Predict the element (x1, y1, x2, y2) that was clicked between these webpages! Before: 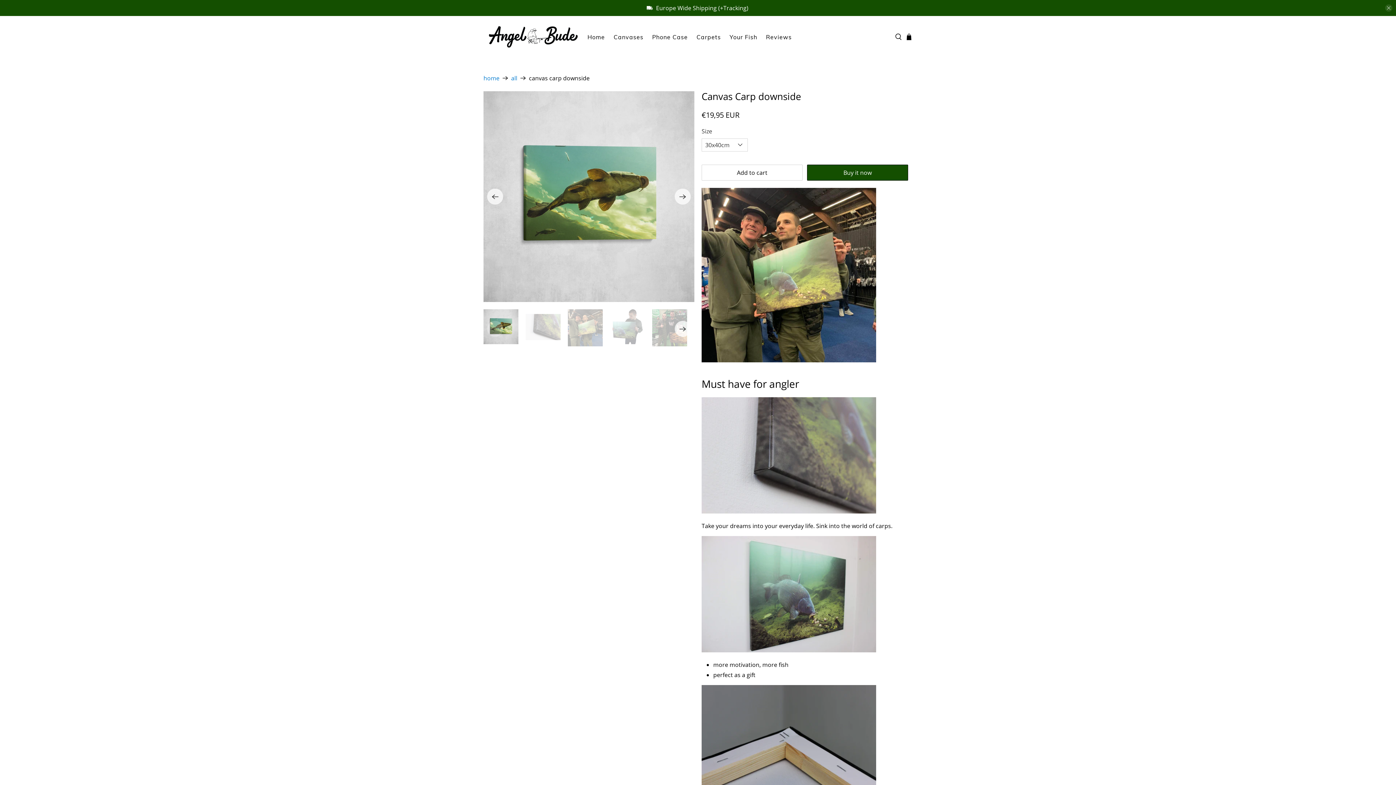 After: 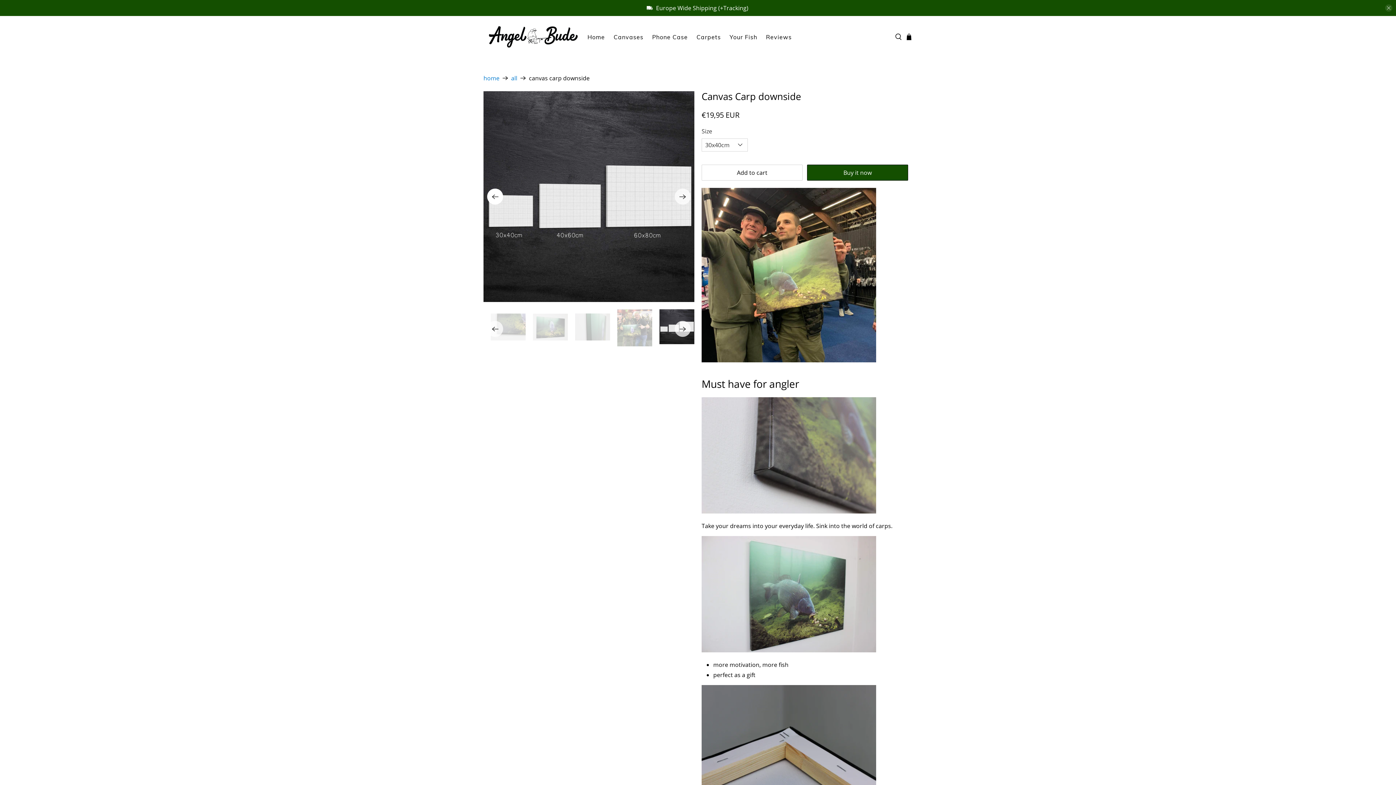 Action: bbox: (487, 188, 503, 204) label: Previous